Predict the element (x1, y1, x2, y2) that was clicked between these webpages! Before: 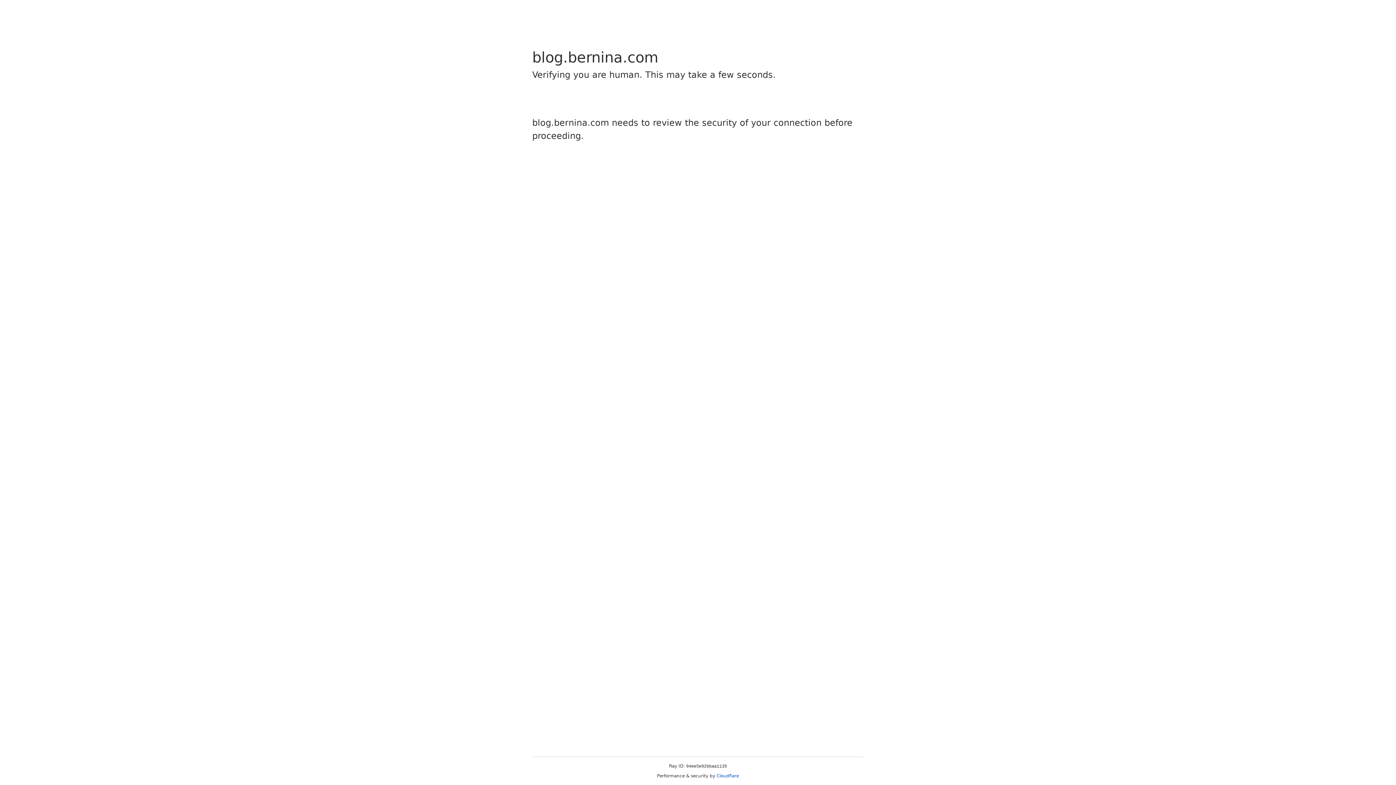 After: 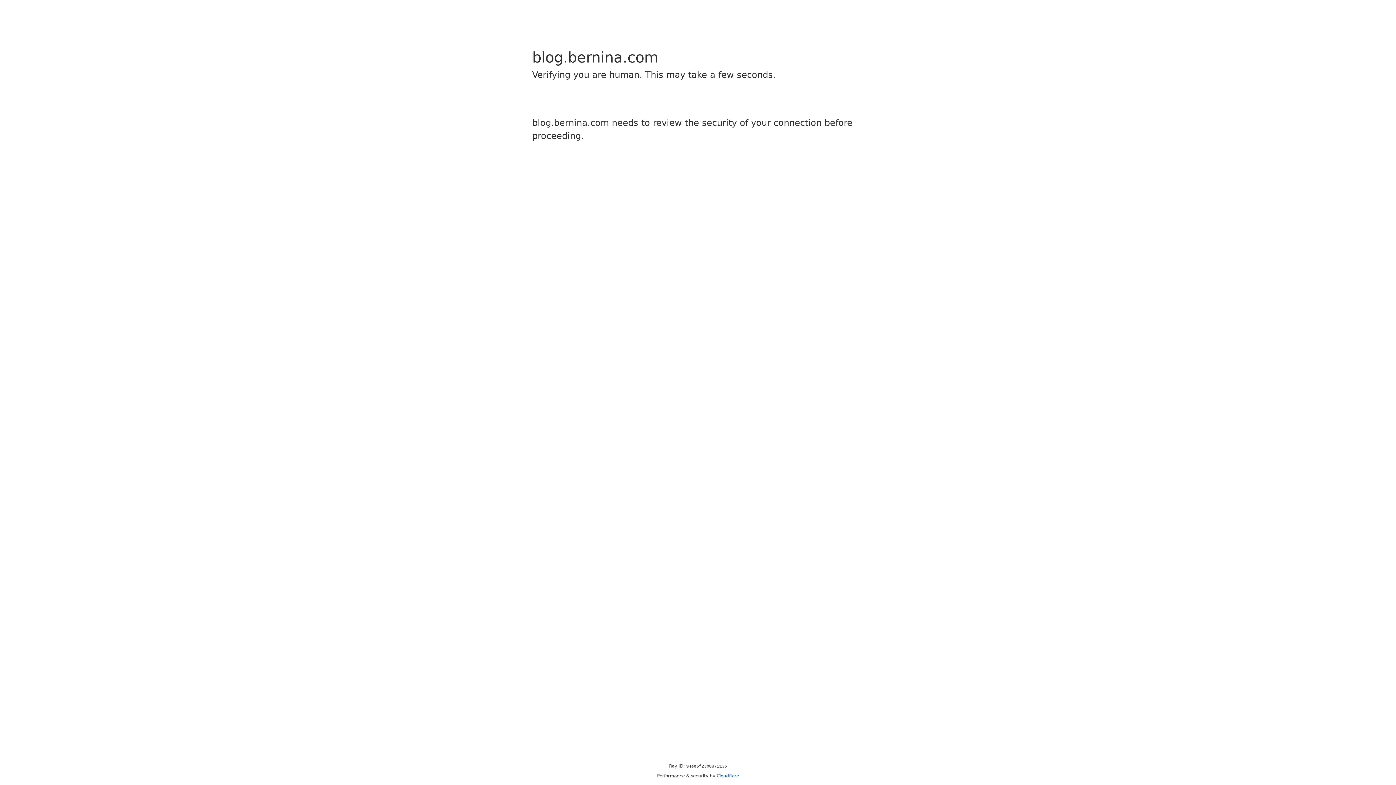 Action: bbox: (716, 773, 739, 778) label: Cloudflare